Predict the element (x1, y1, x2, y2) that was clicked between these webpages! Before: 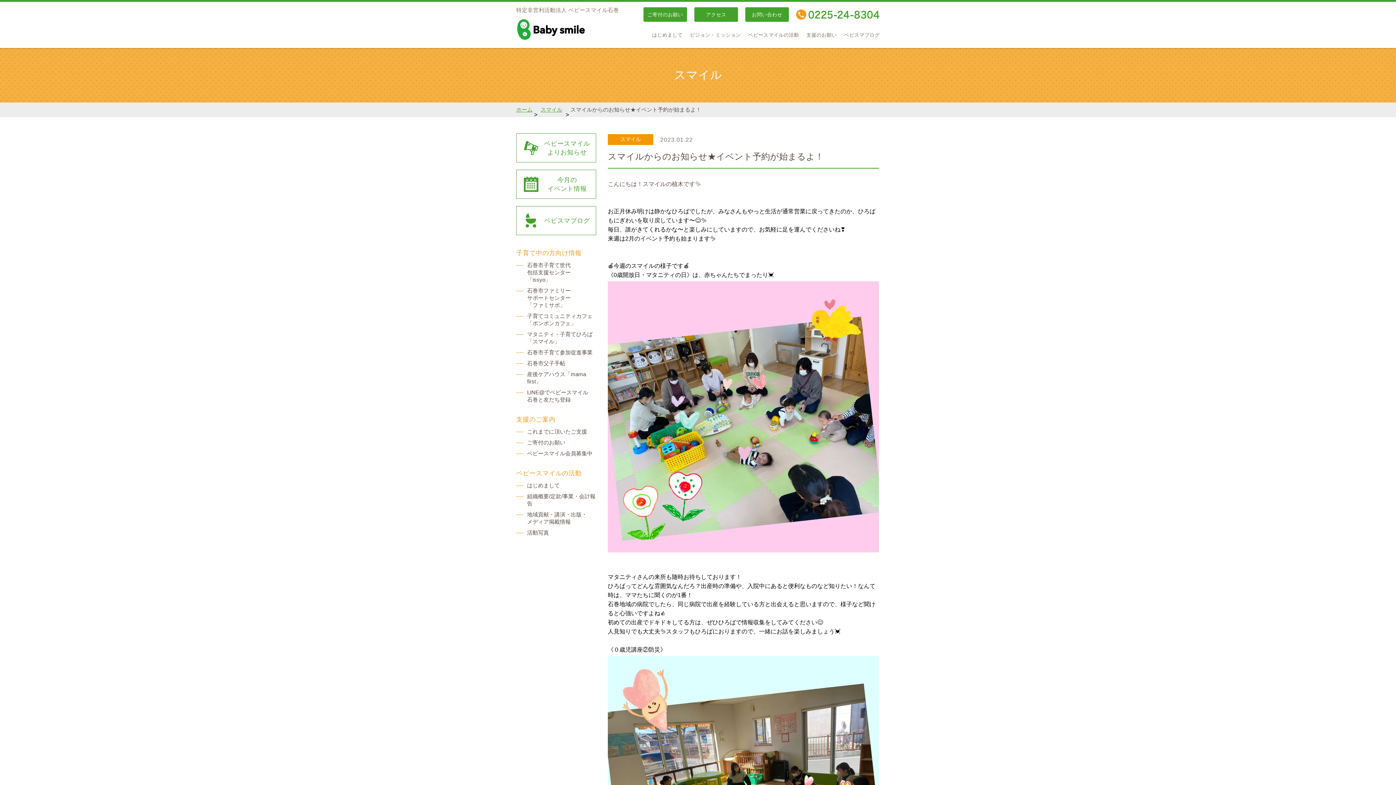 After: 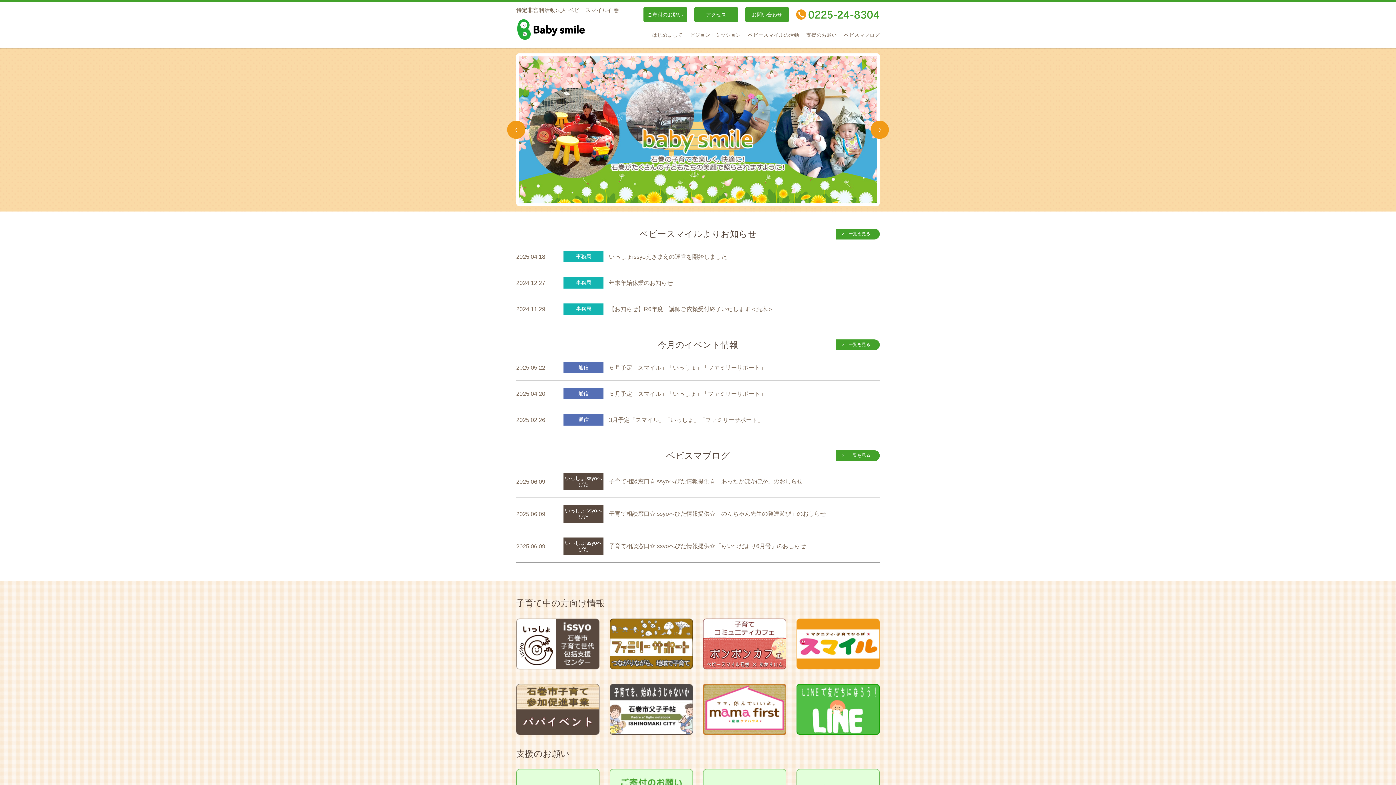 Action: label: baby smile bbox: (516, 18, 618, 40)